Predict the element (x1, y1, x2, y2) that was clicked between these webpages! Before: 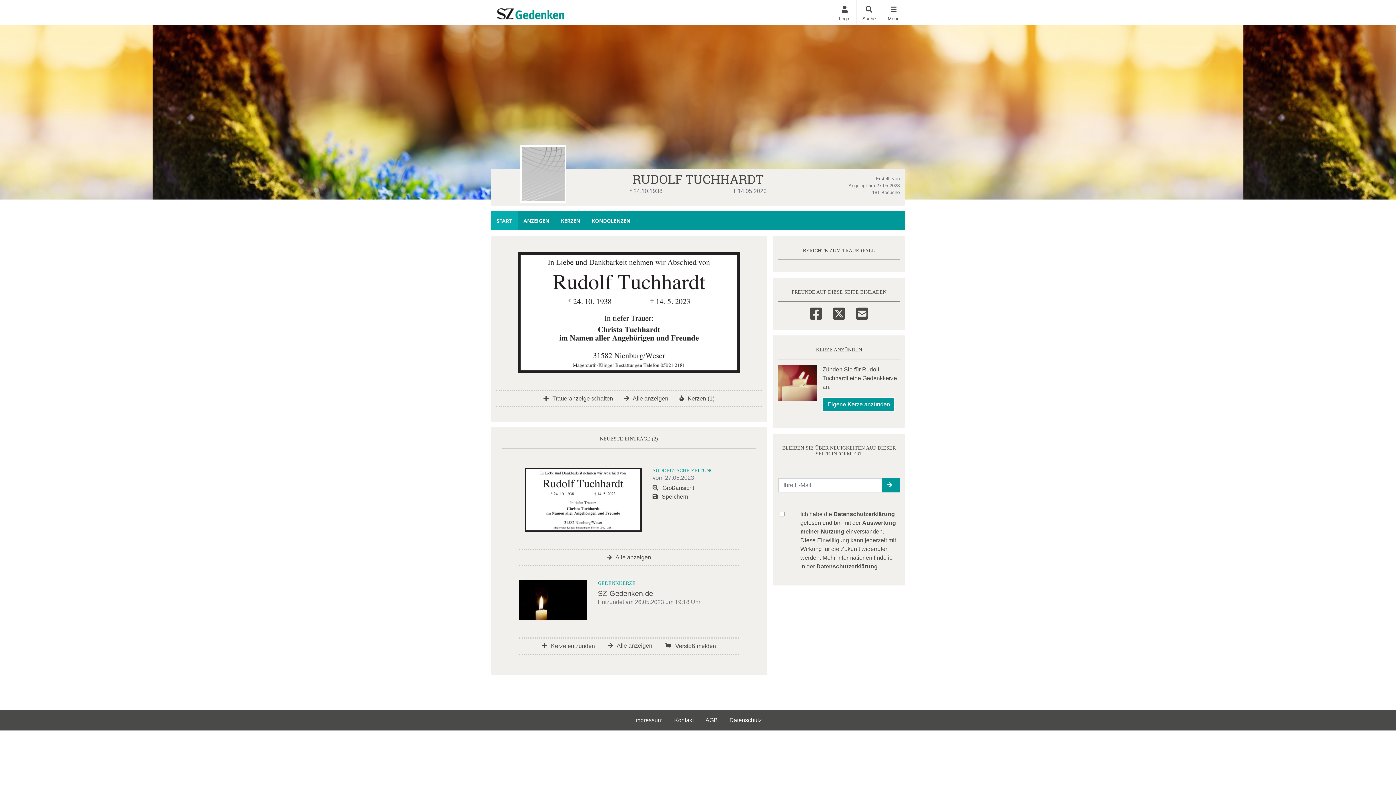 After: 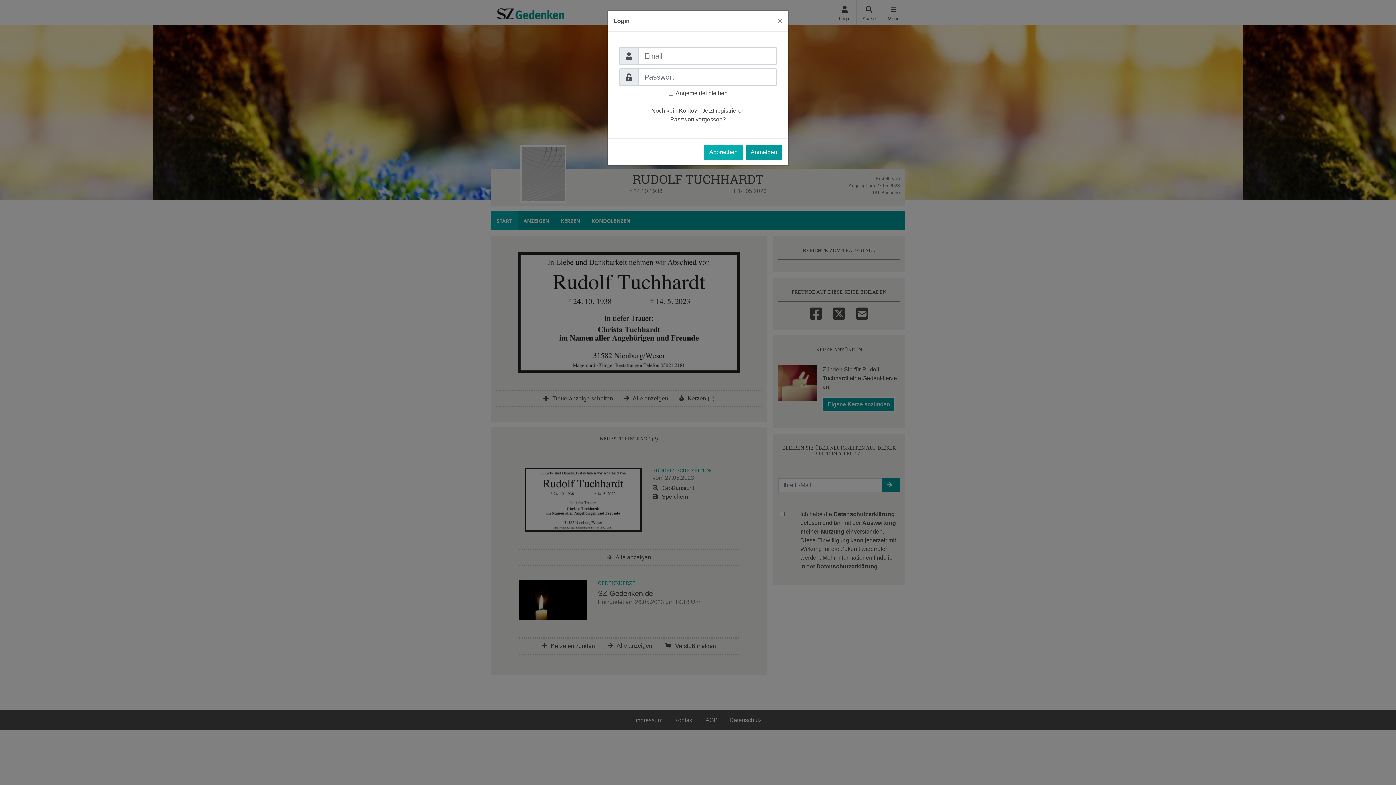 Action: bbox: (833, 0, 856, 25) label: Login